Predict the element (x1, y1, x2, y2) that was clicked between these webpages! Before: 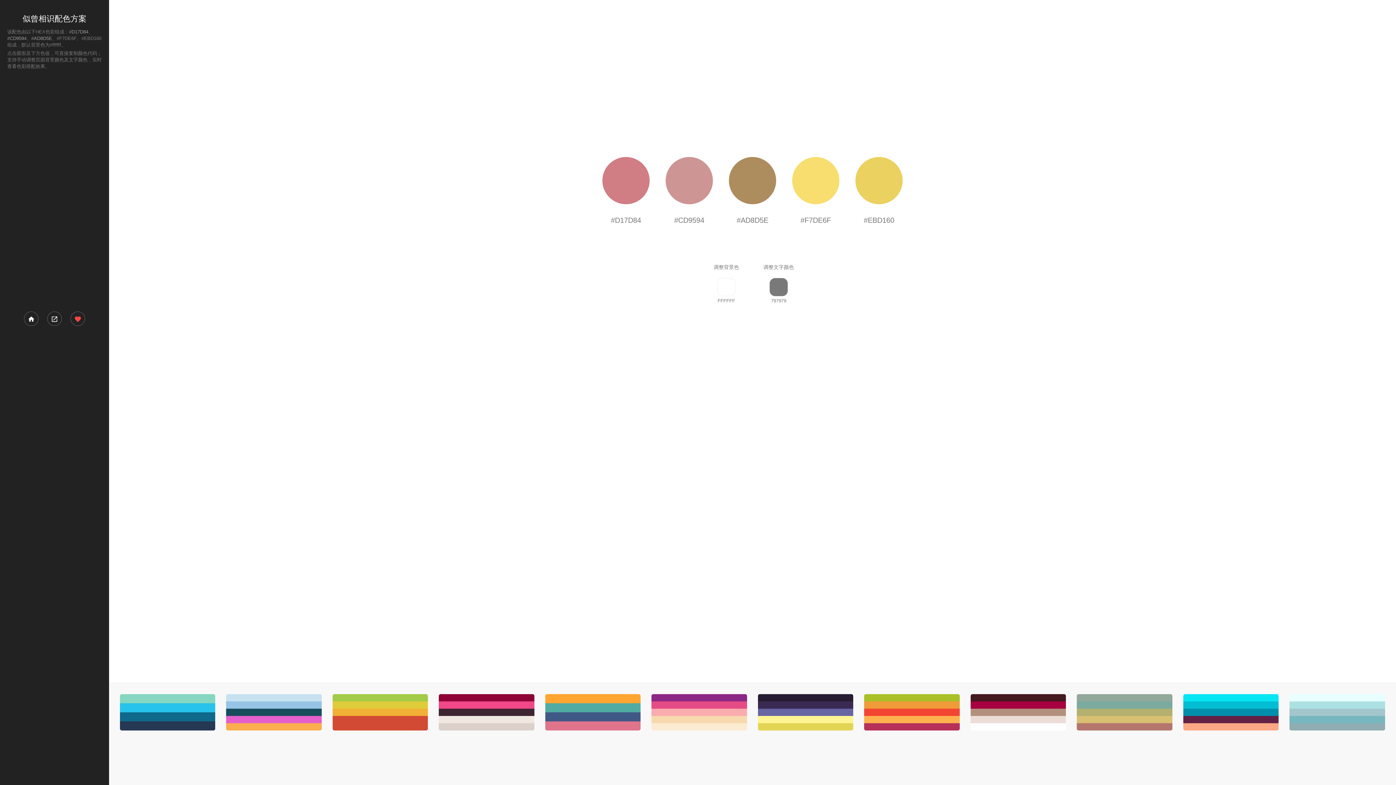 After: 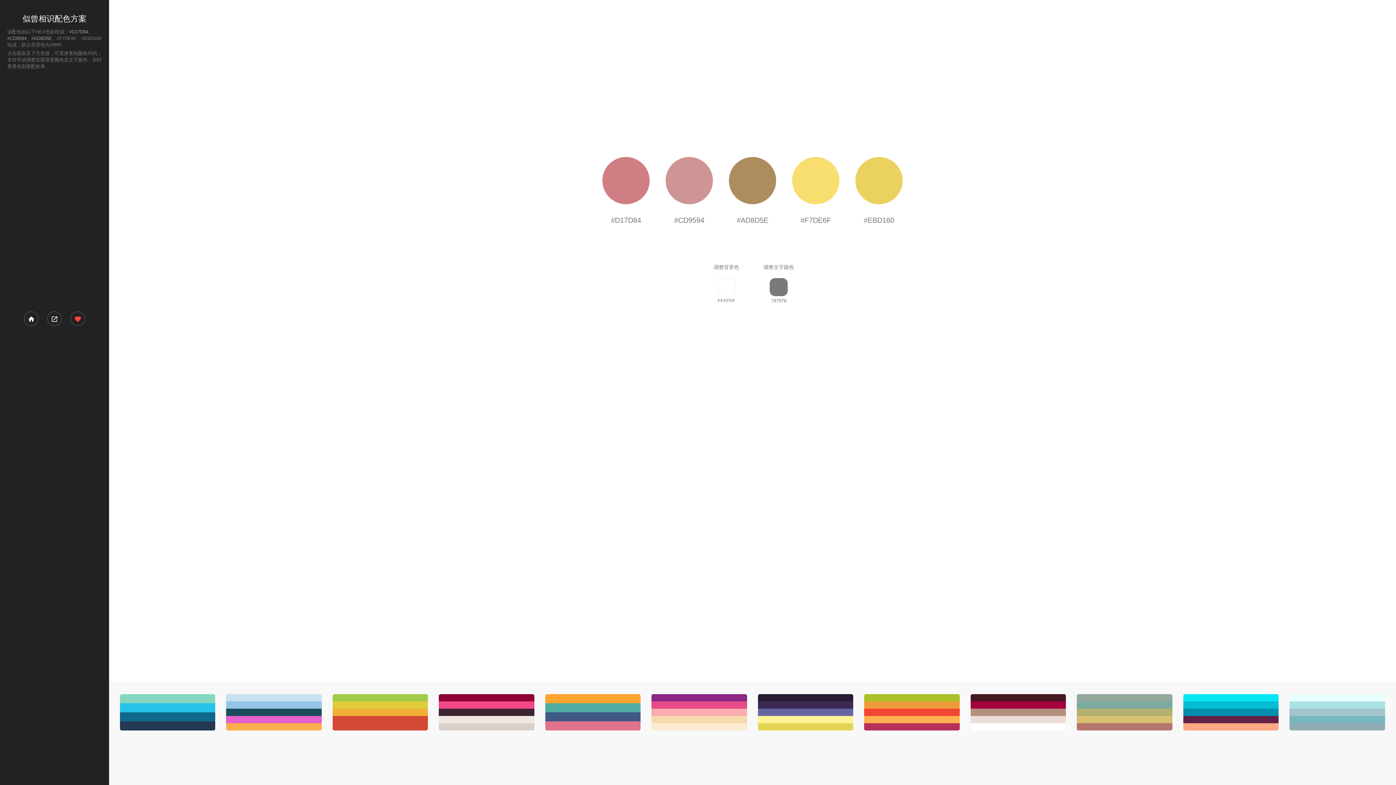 Action: bbox: (1077, 694, 1172, 730)